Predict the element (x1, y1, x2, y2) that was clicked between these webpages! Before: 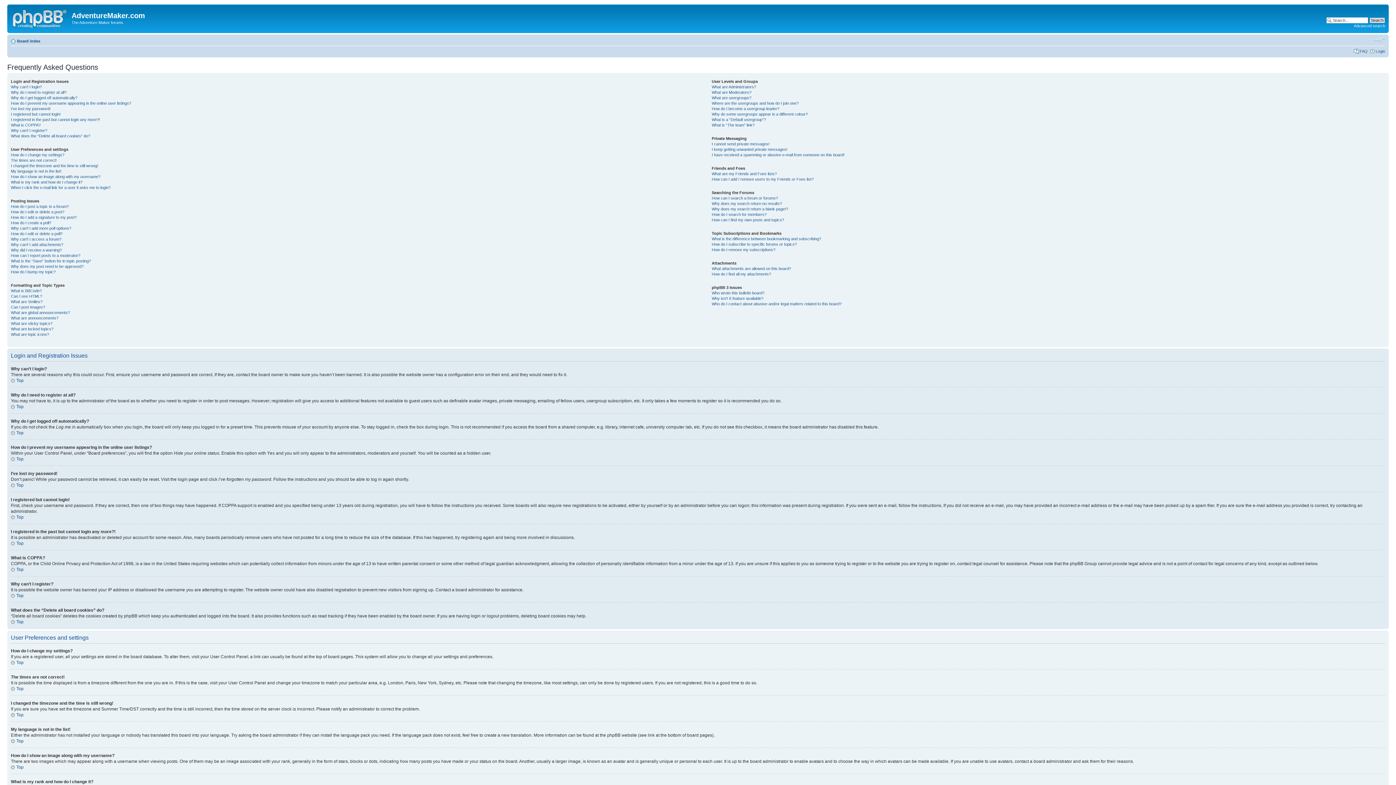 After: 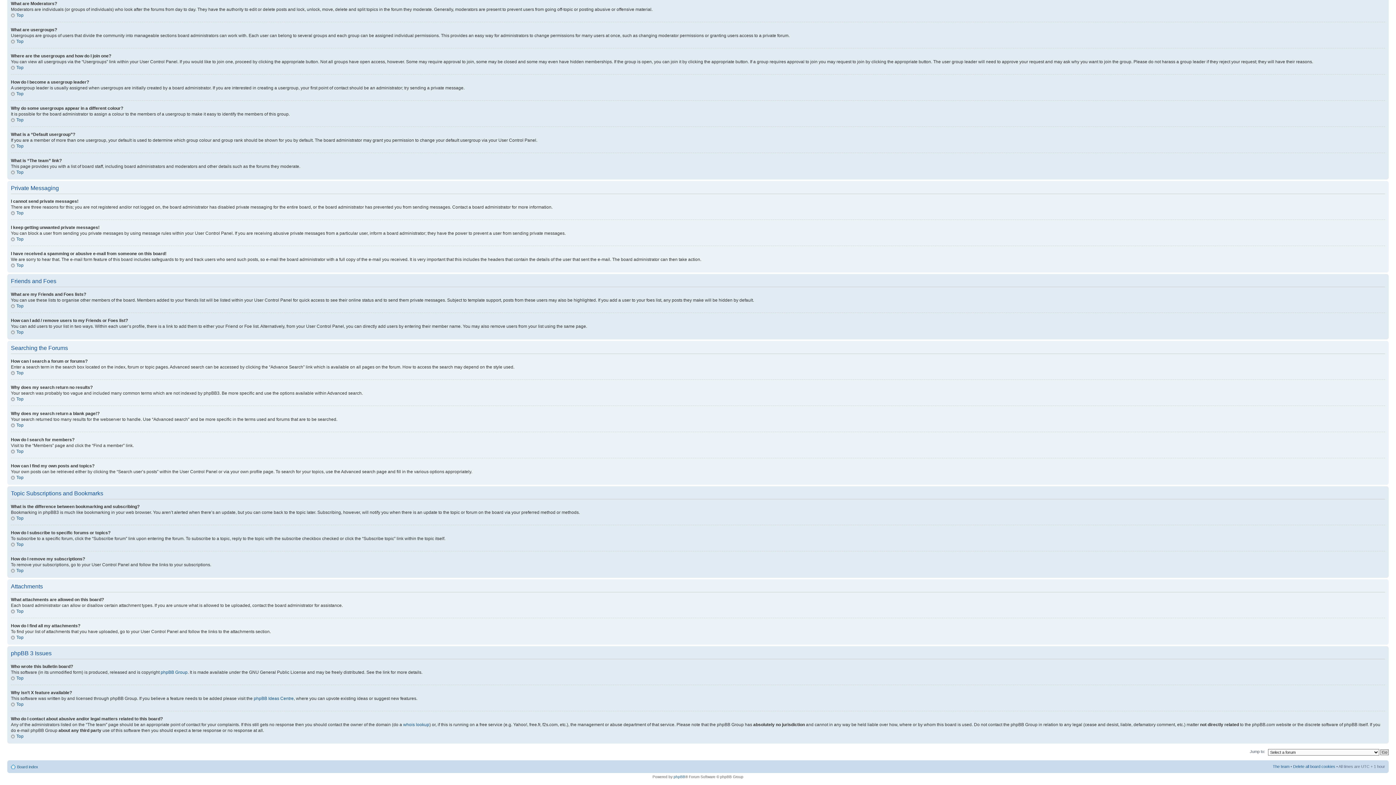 Action: bbox: (711, 90, 751, 94) label: What are Moderators?